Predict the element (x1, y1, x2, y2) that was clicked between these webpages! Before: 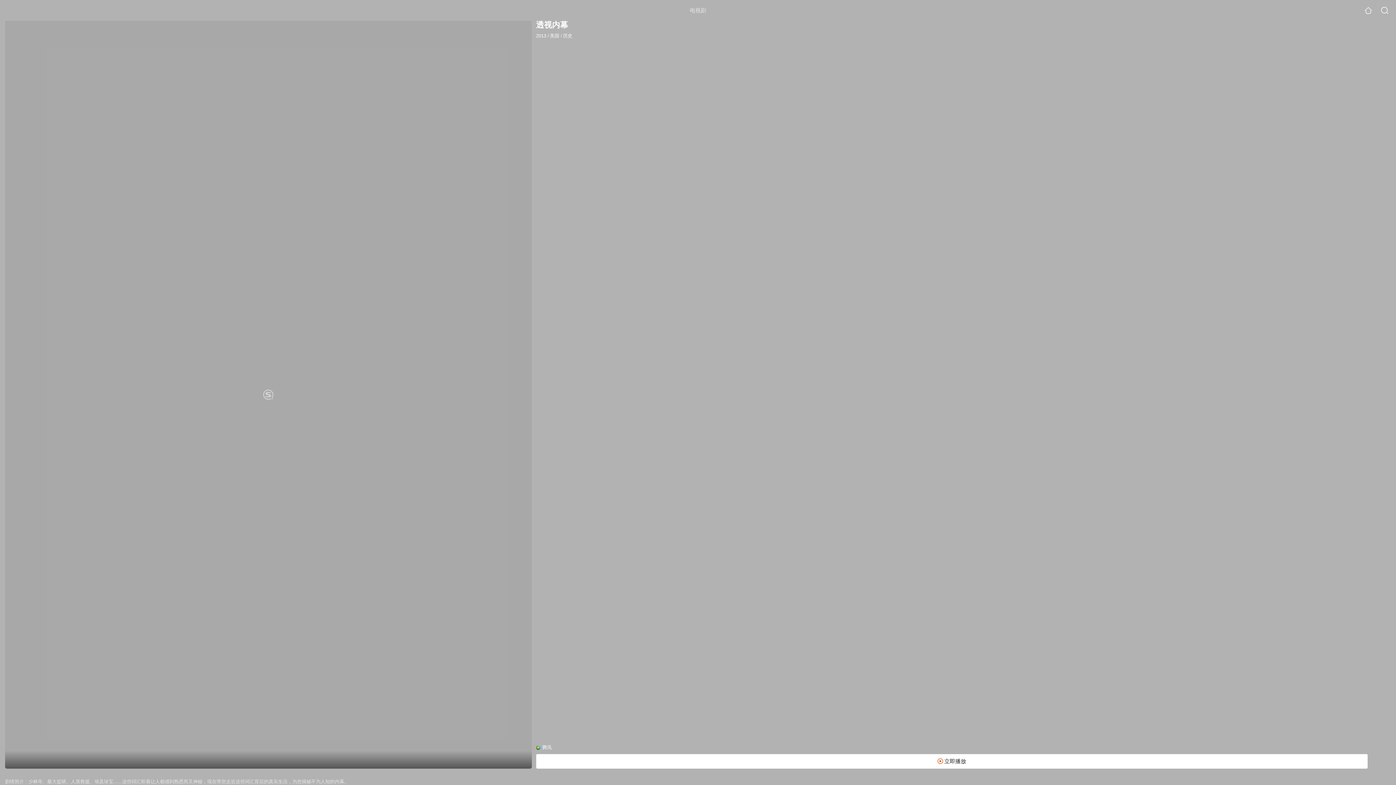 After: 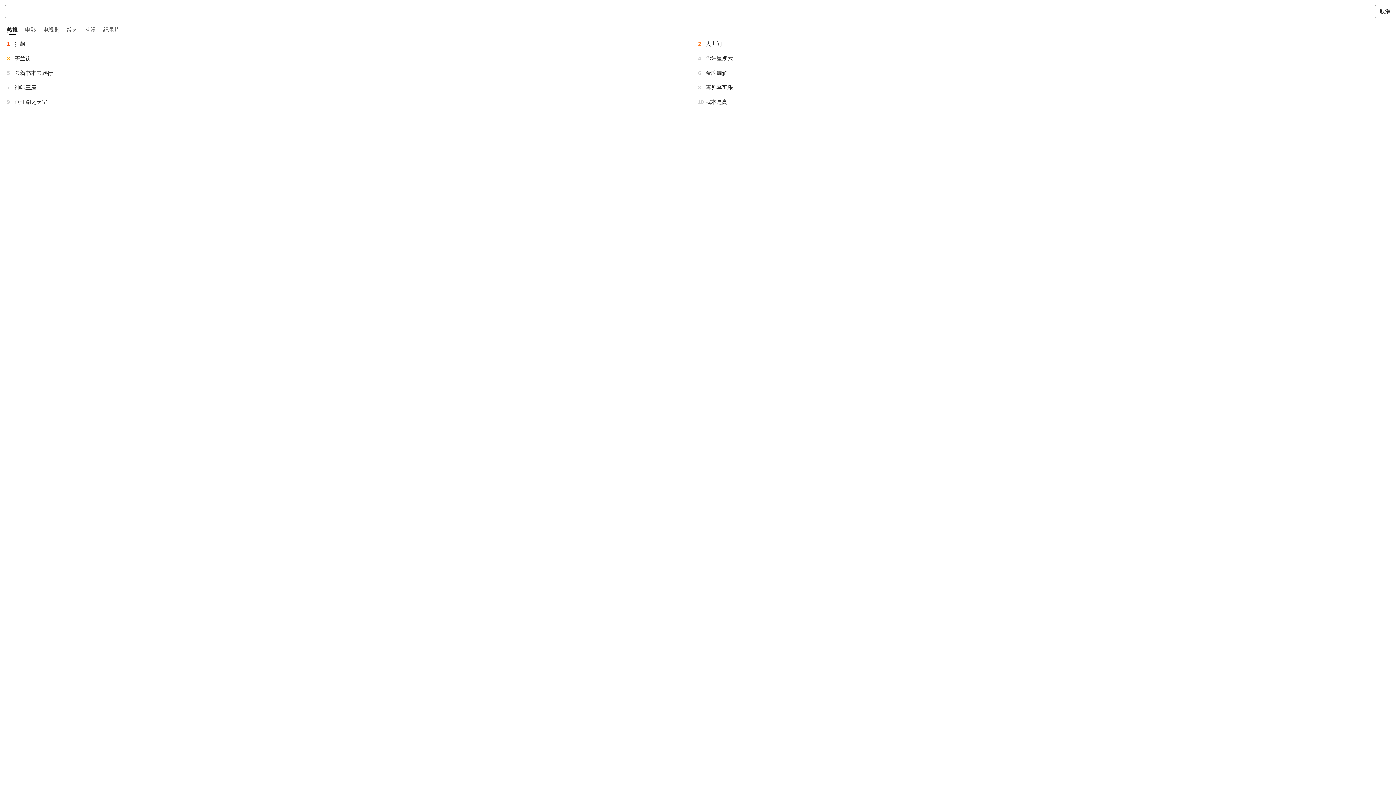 Action: bbox: (1381, 6, 1389, 14)